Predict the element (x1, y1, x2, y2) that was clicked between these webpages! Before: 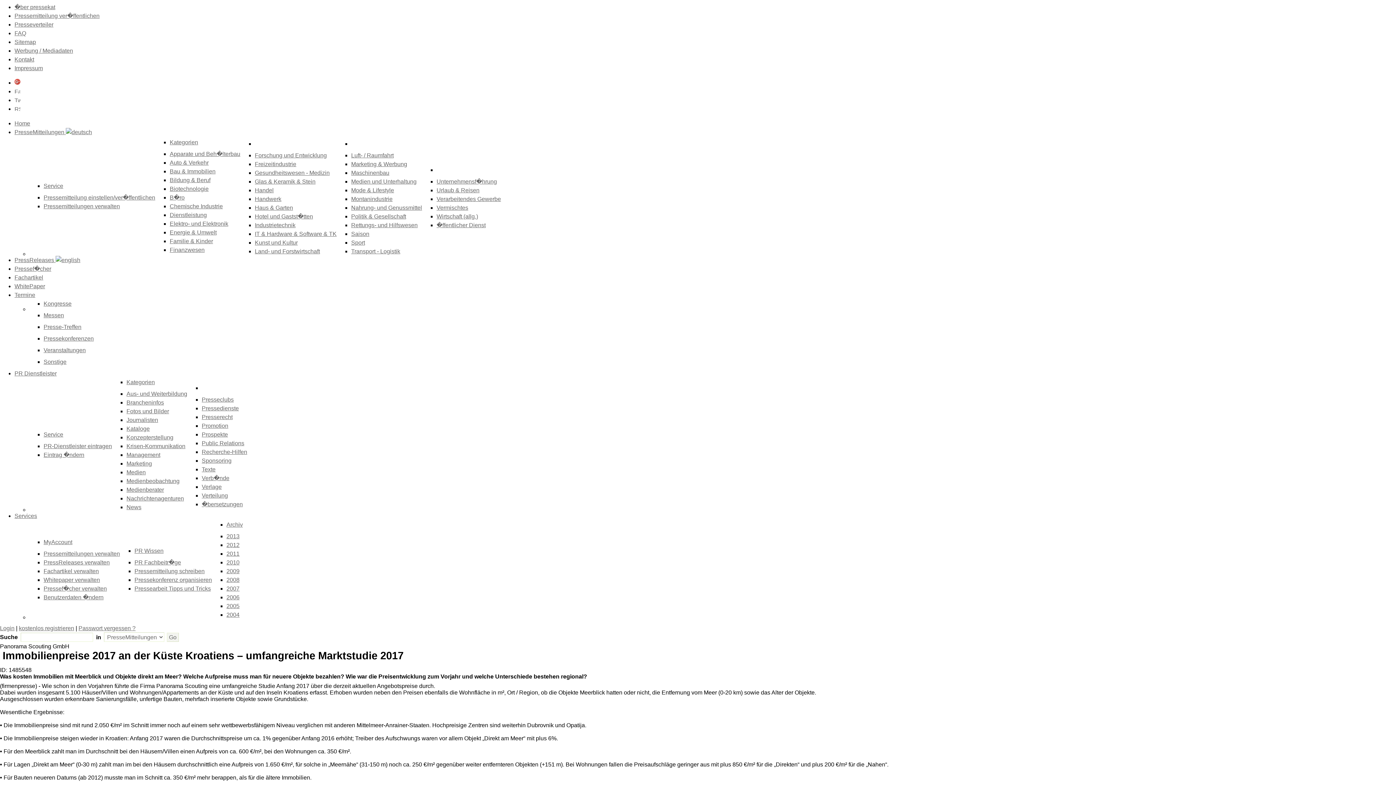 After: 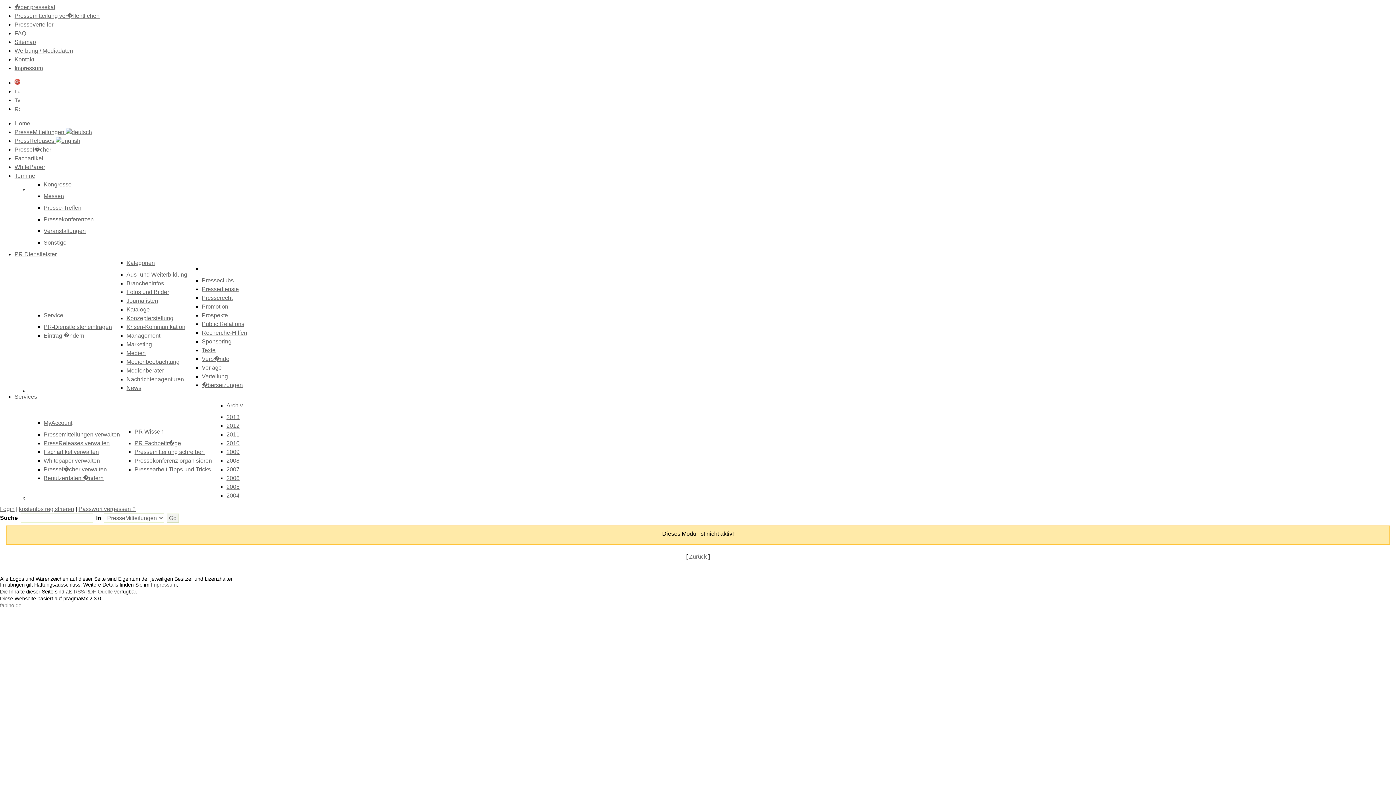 Action: label: Messen bbox: (43, 312, 64, 318)